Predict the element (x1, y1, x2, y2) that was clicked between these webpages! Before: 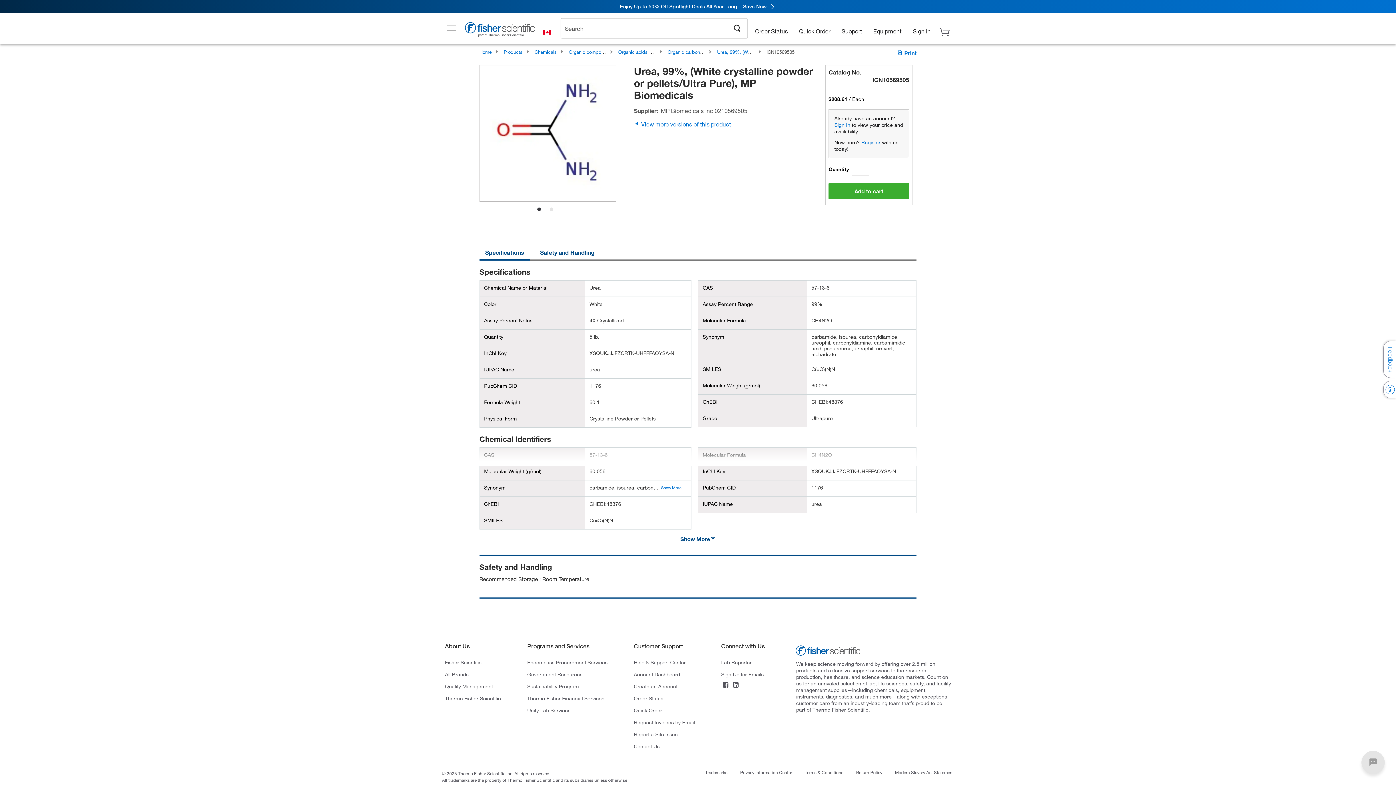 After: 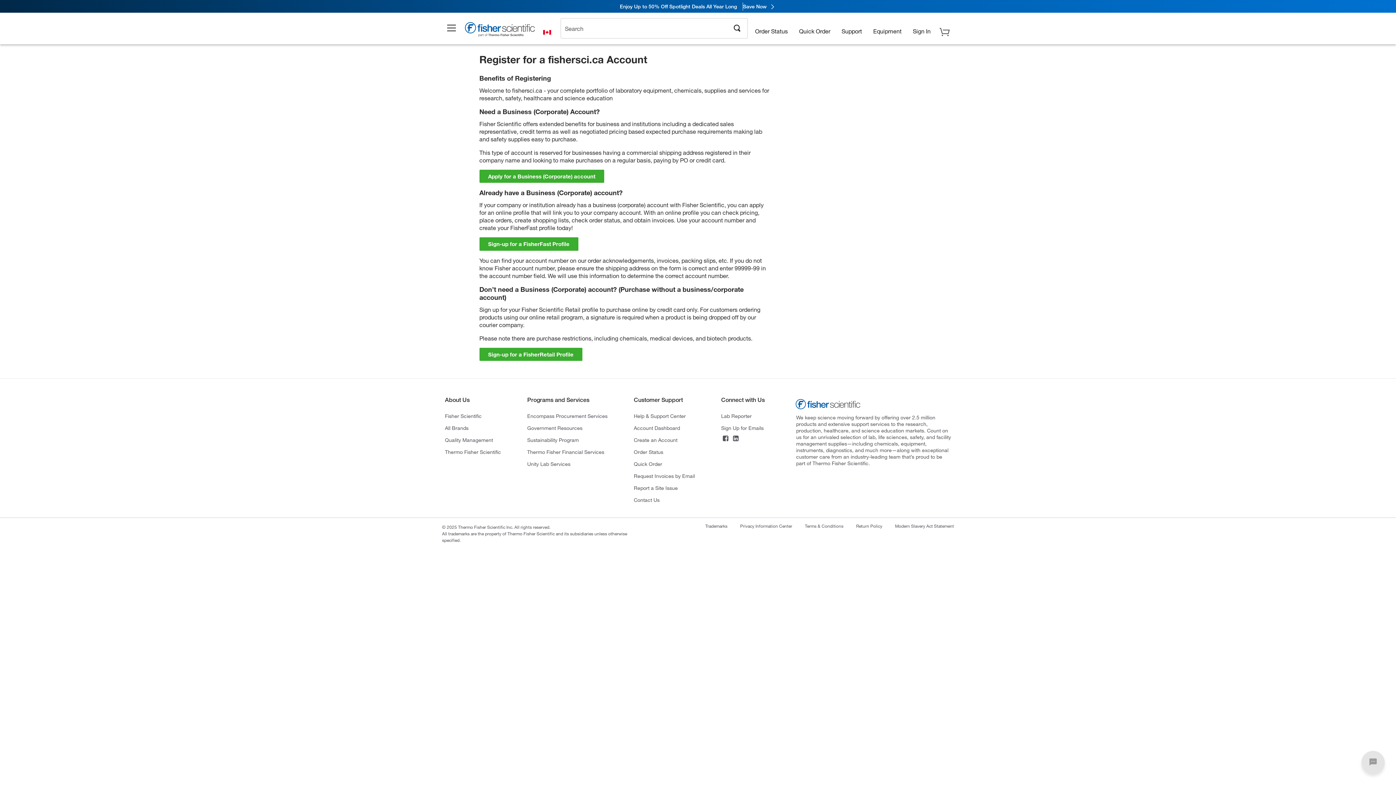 Action: label: Register bbox: (861, 139, 880, 145)